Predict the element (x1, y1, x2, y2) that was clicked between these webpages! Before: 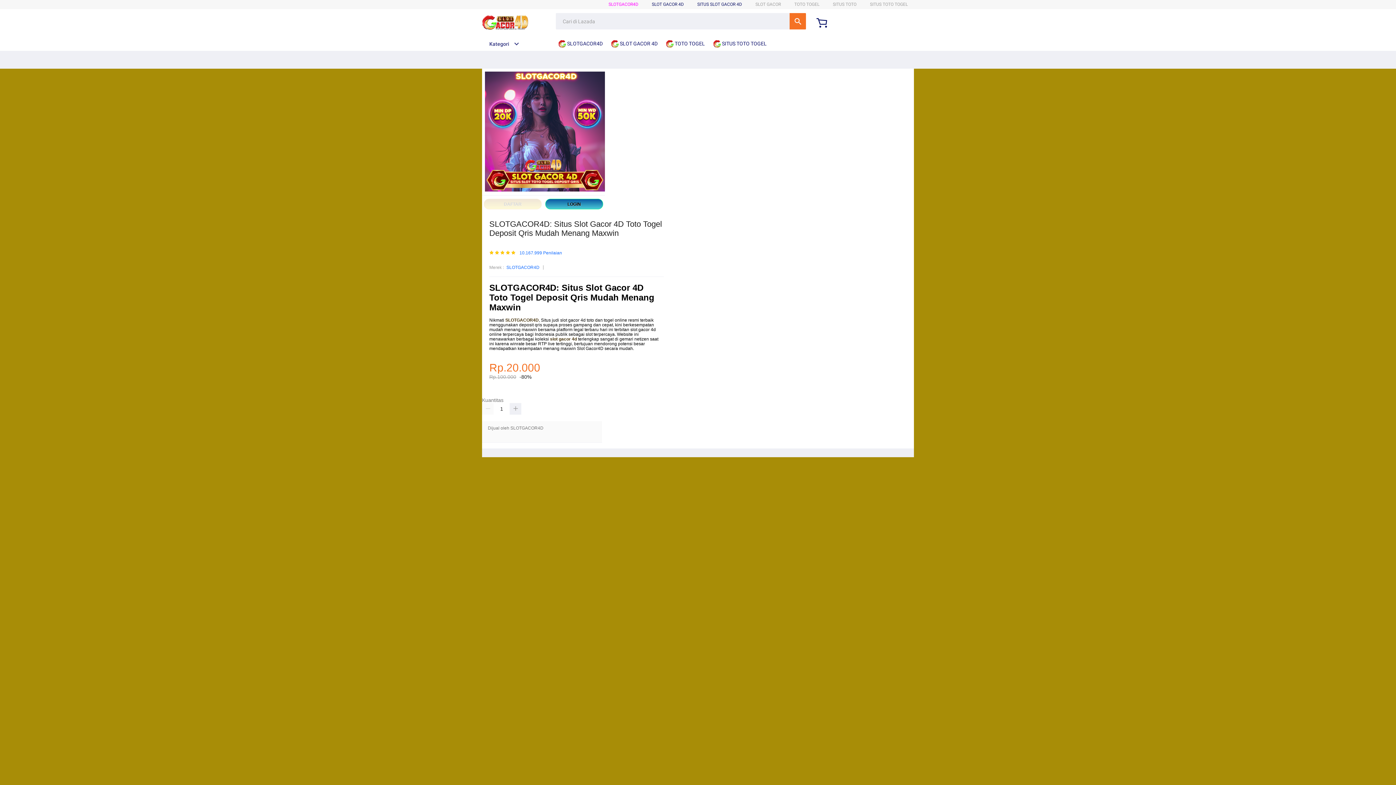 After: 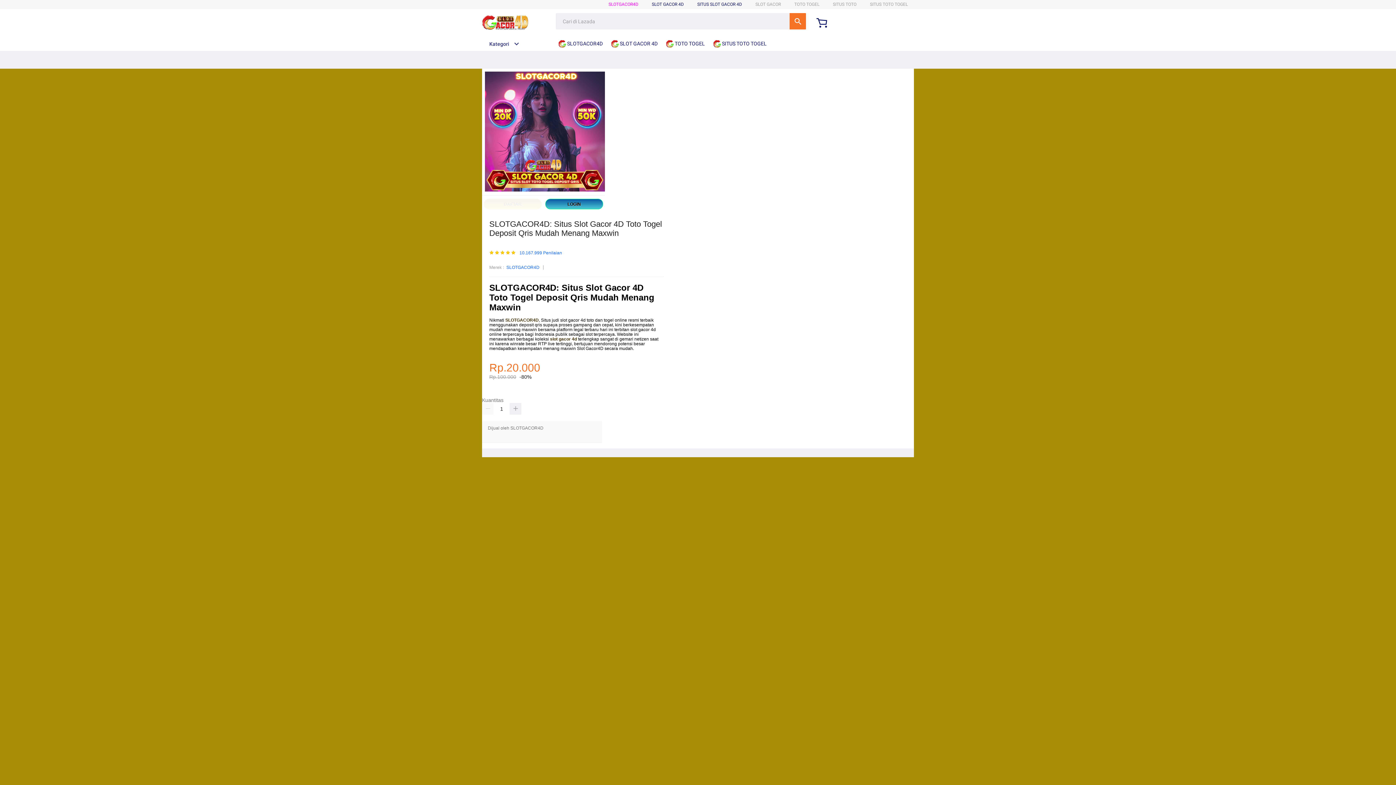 Action: label:  SITUS TOTO TOGEL bbox: (713, 36, 770, 50)